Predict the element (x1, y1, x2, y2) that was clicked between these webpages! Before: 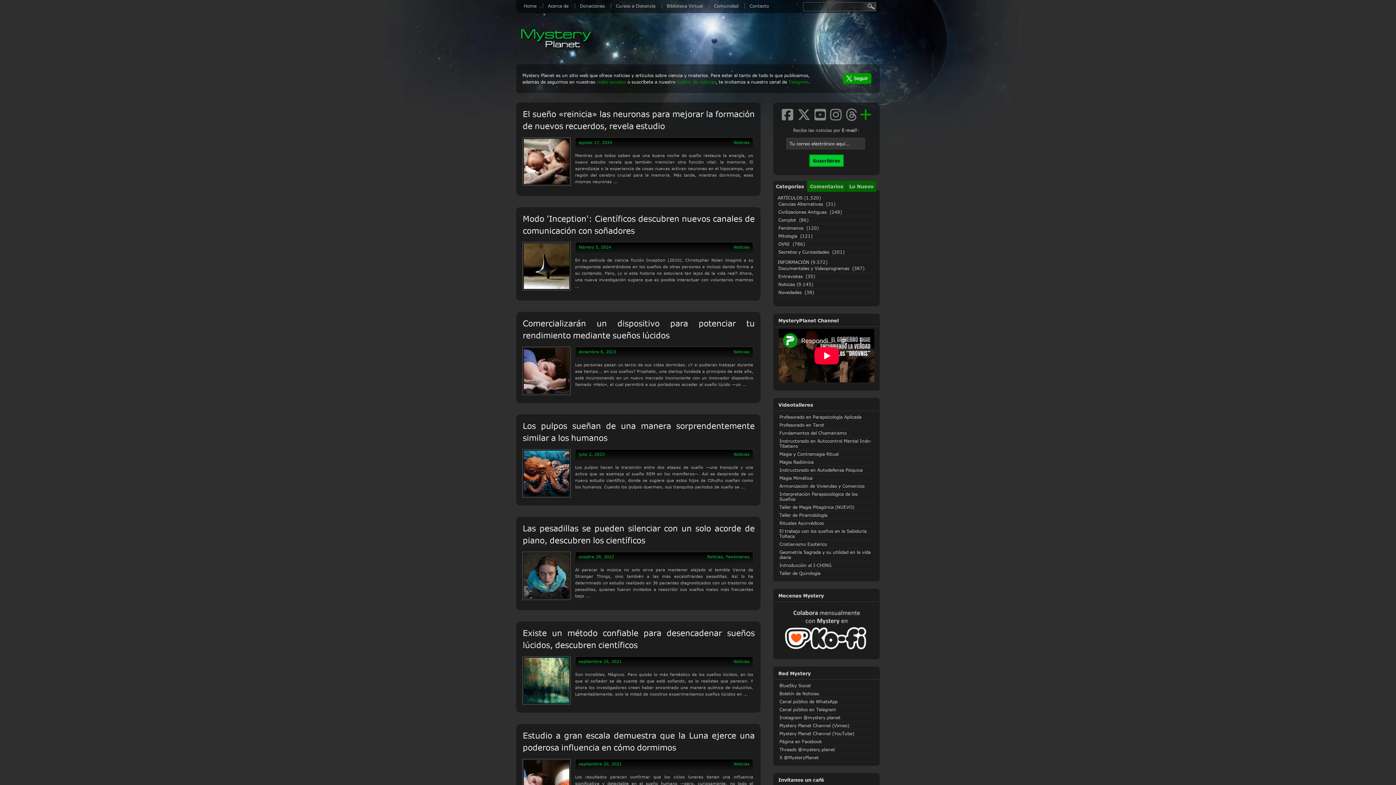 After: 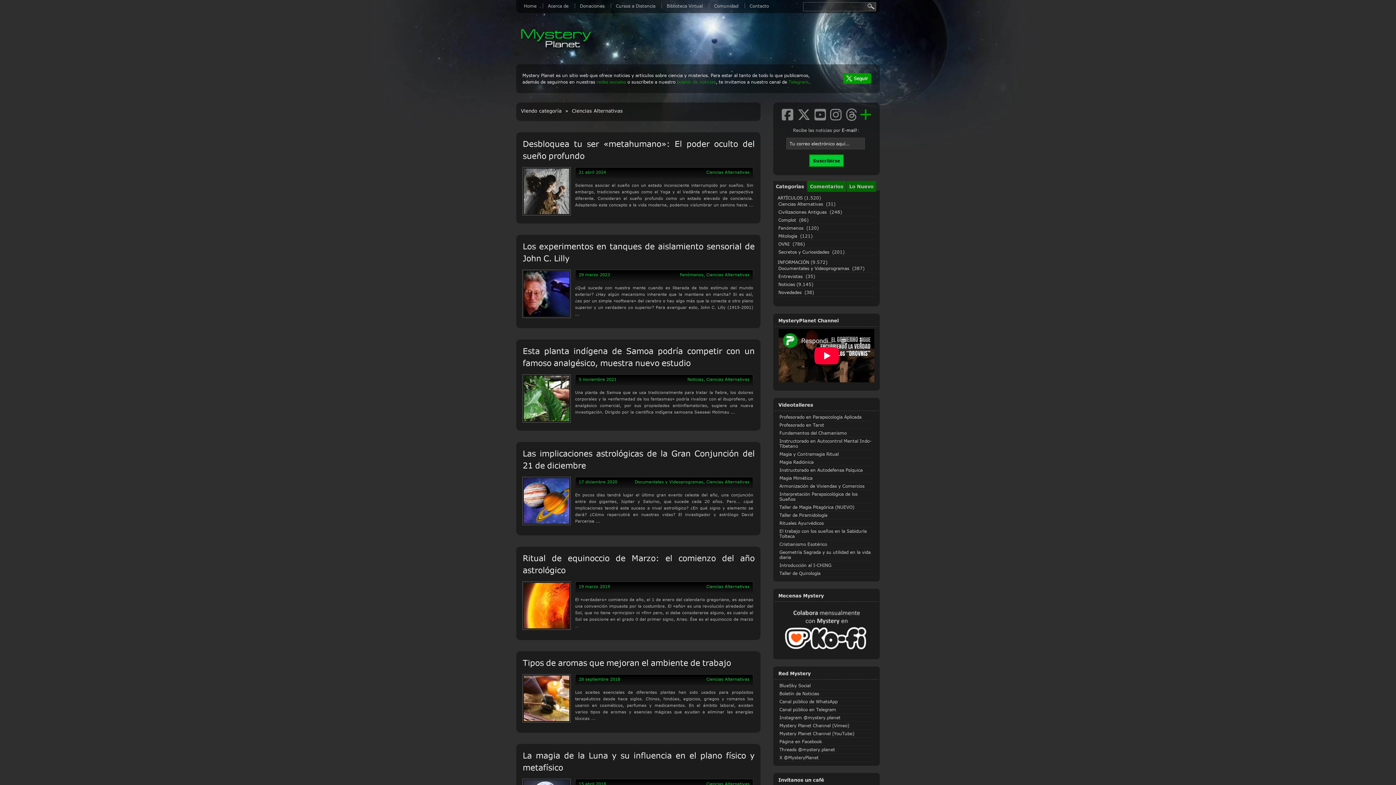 Action: label: Ciencias Alternativas bbox: (778, 201, 823, 206)